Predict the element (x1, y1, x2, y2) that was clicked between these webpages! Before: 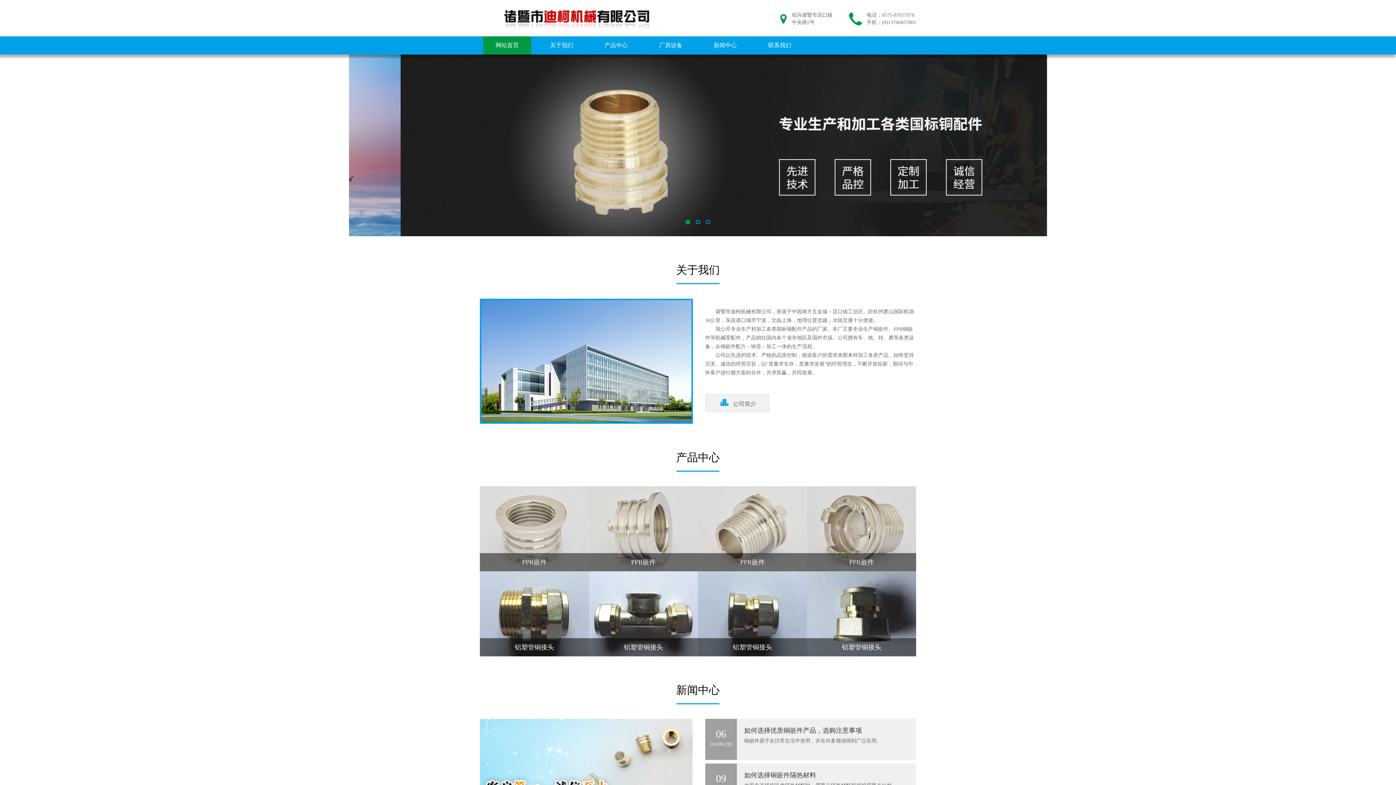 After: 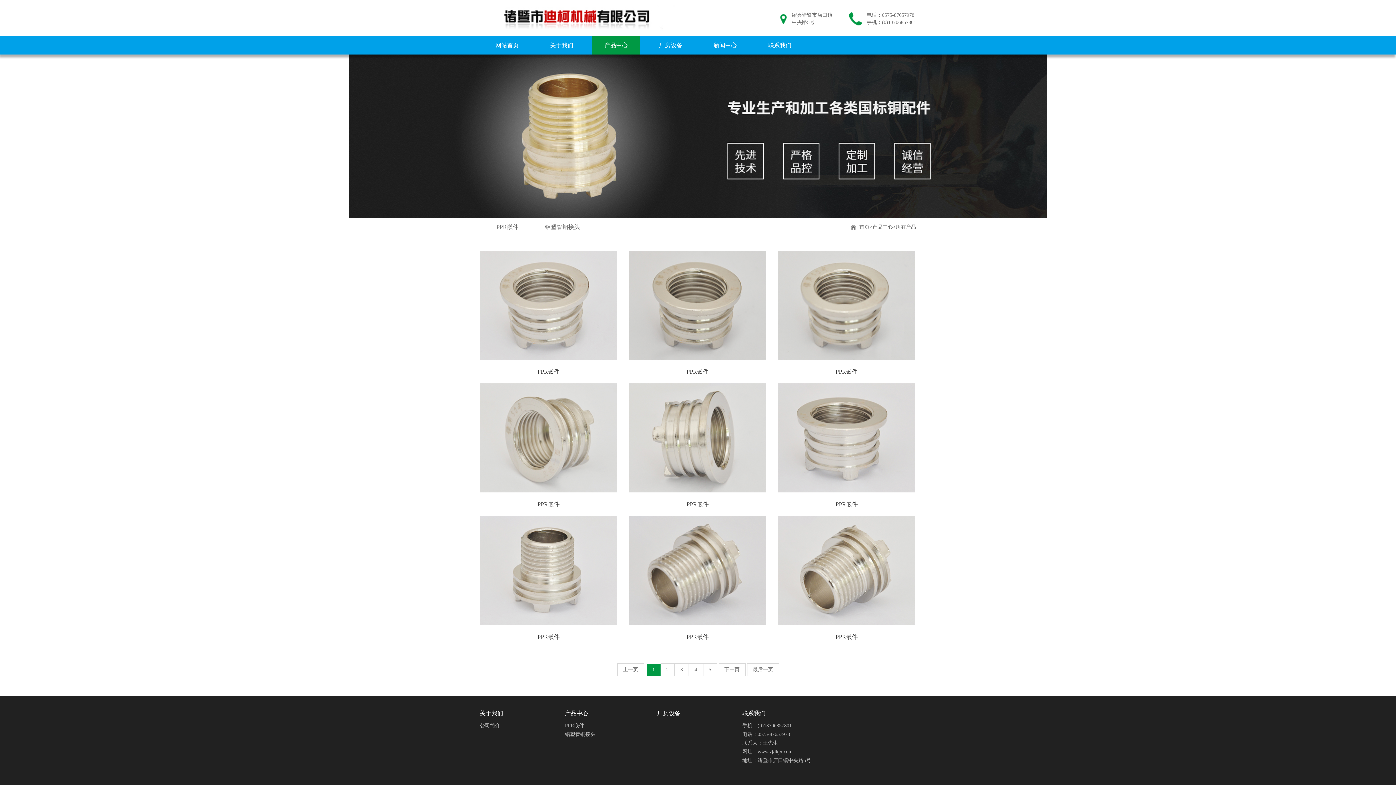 Action: bbox: (592, 36, 640, 54) label: 产品中心